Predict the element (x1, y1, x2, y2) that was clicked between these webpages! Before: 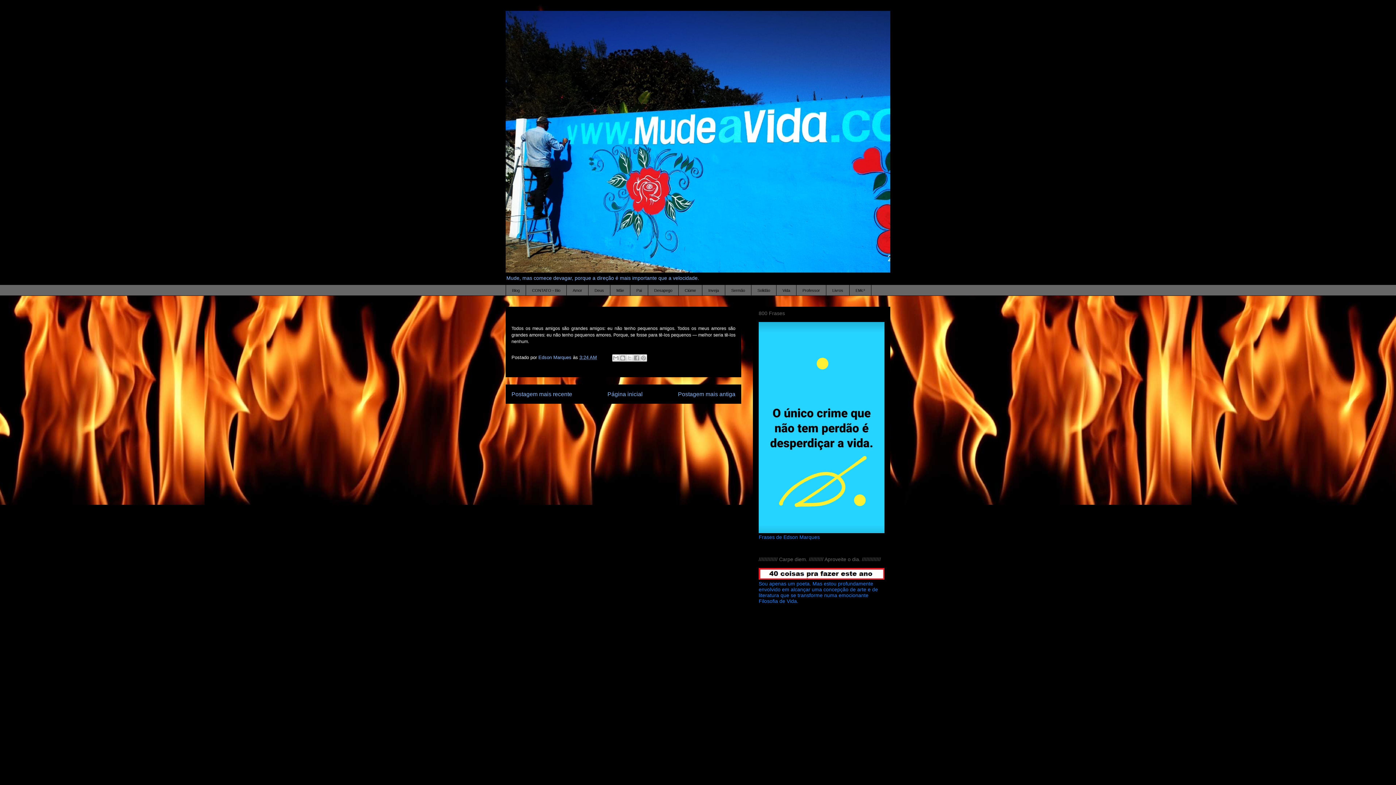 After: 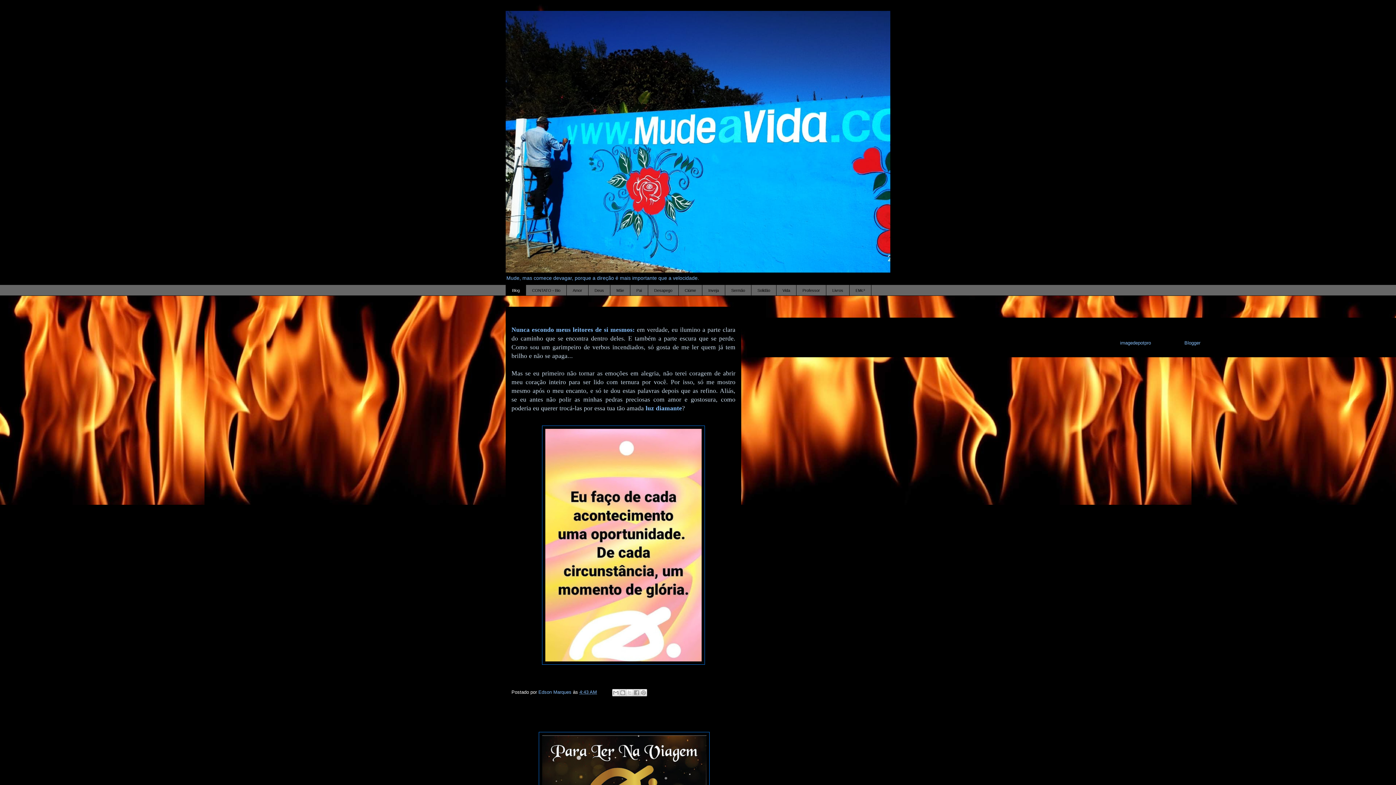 Action: bbox: (505, 10, 890, 272)